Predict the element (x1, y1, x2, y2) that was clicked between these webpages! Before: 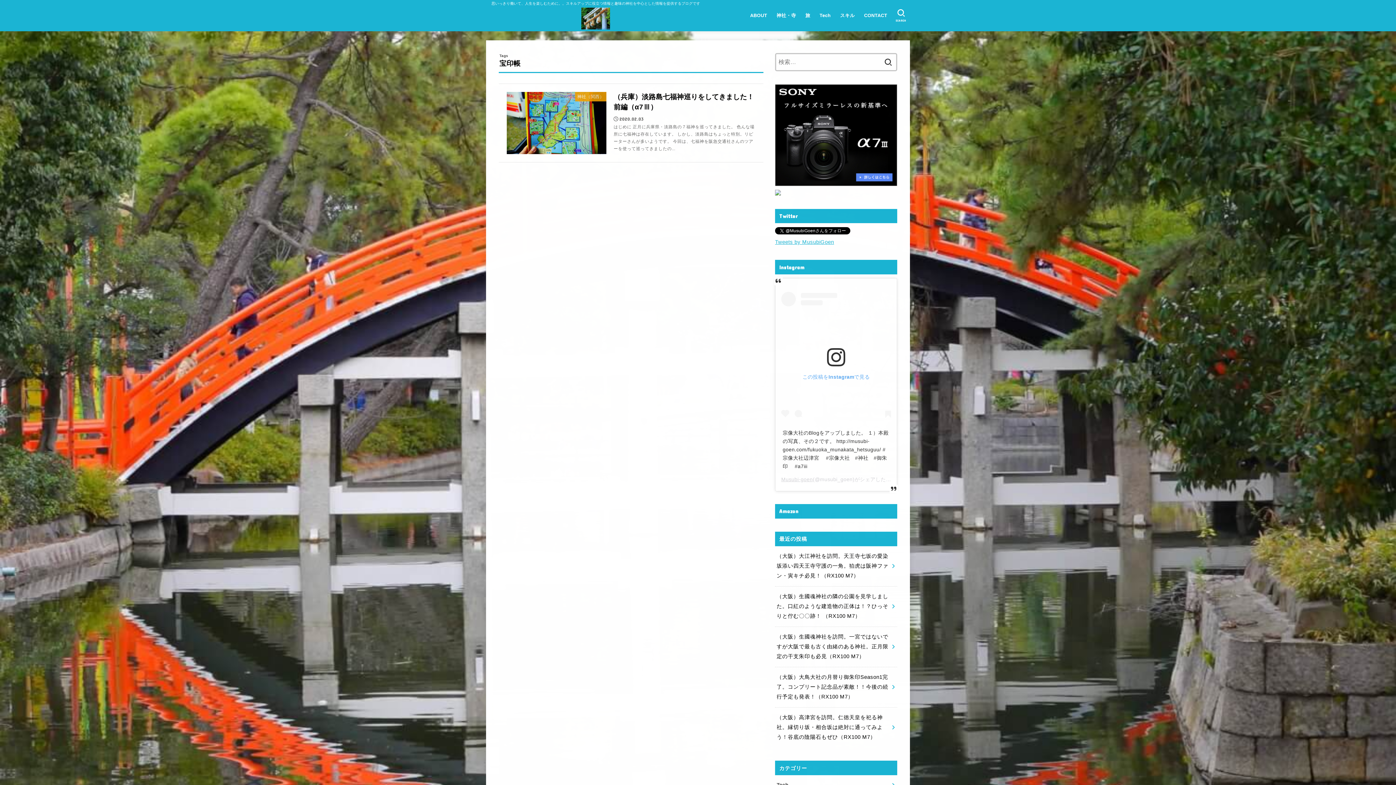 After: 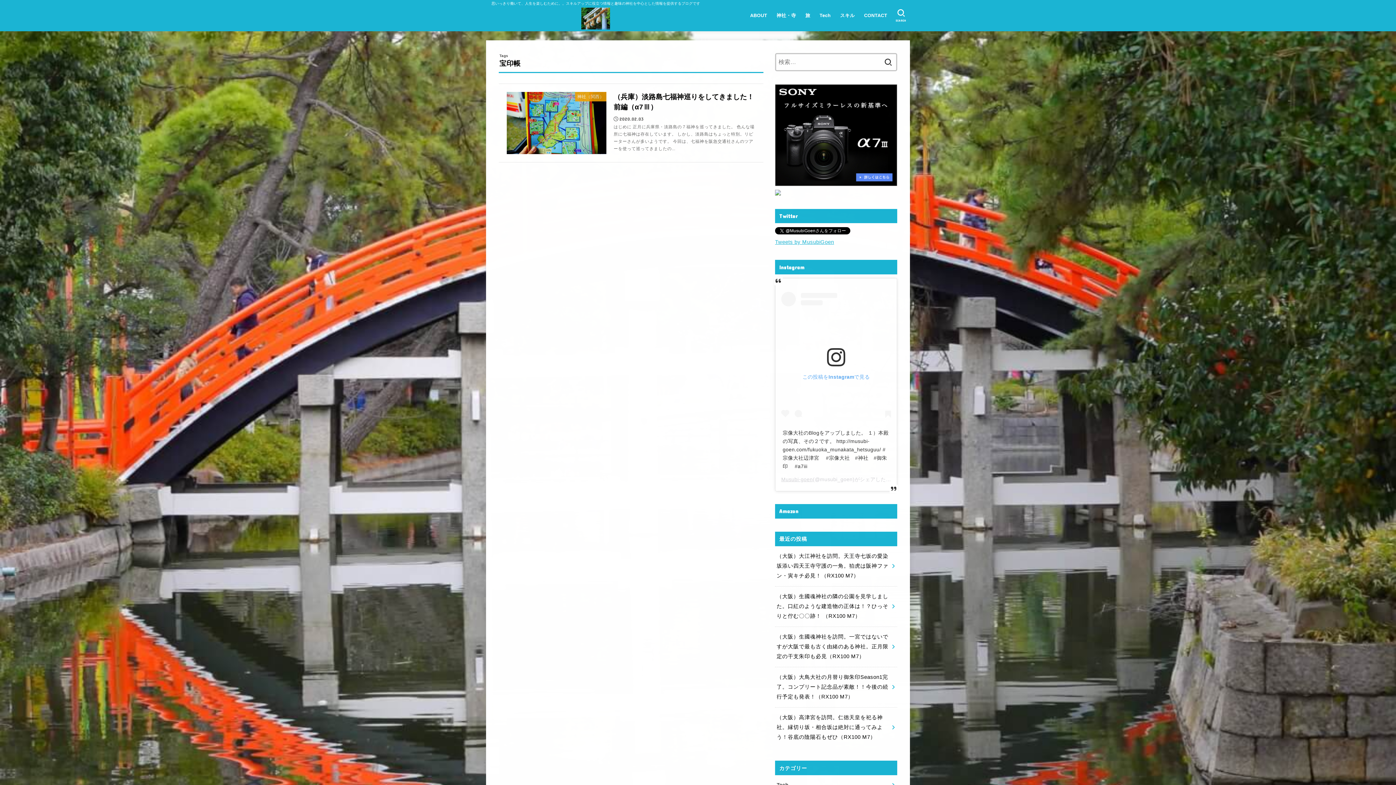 Action: bbox: (781, 292, 891, 421) label: この投稿をInstagramで見る